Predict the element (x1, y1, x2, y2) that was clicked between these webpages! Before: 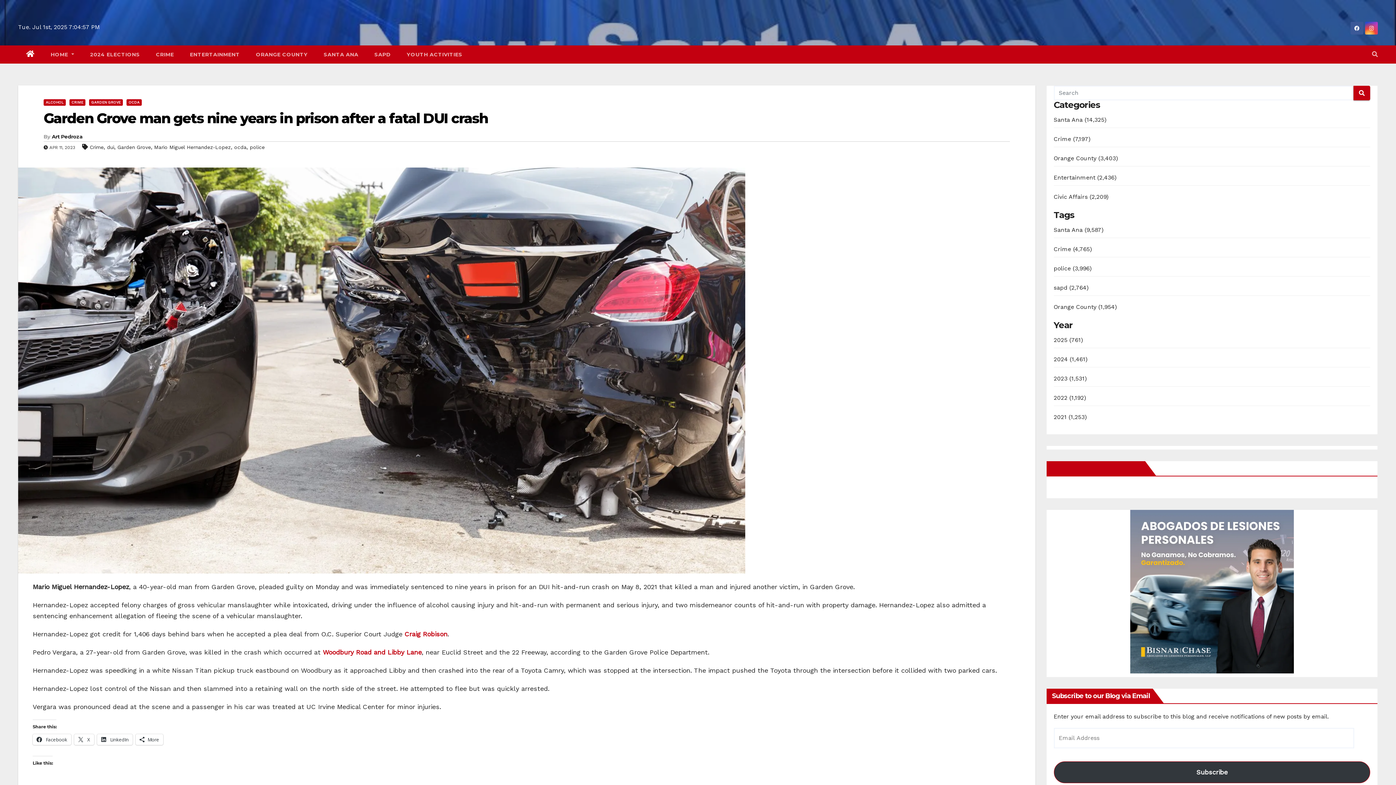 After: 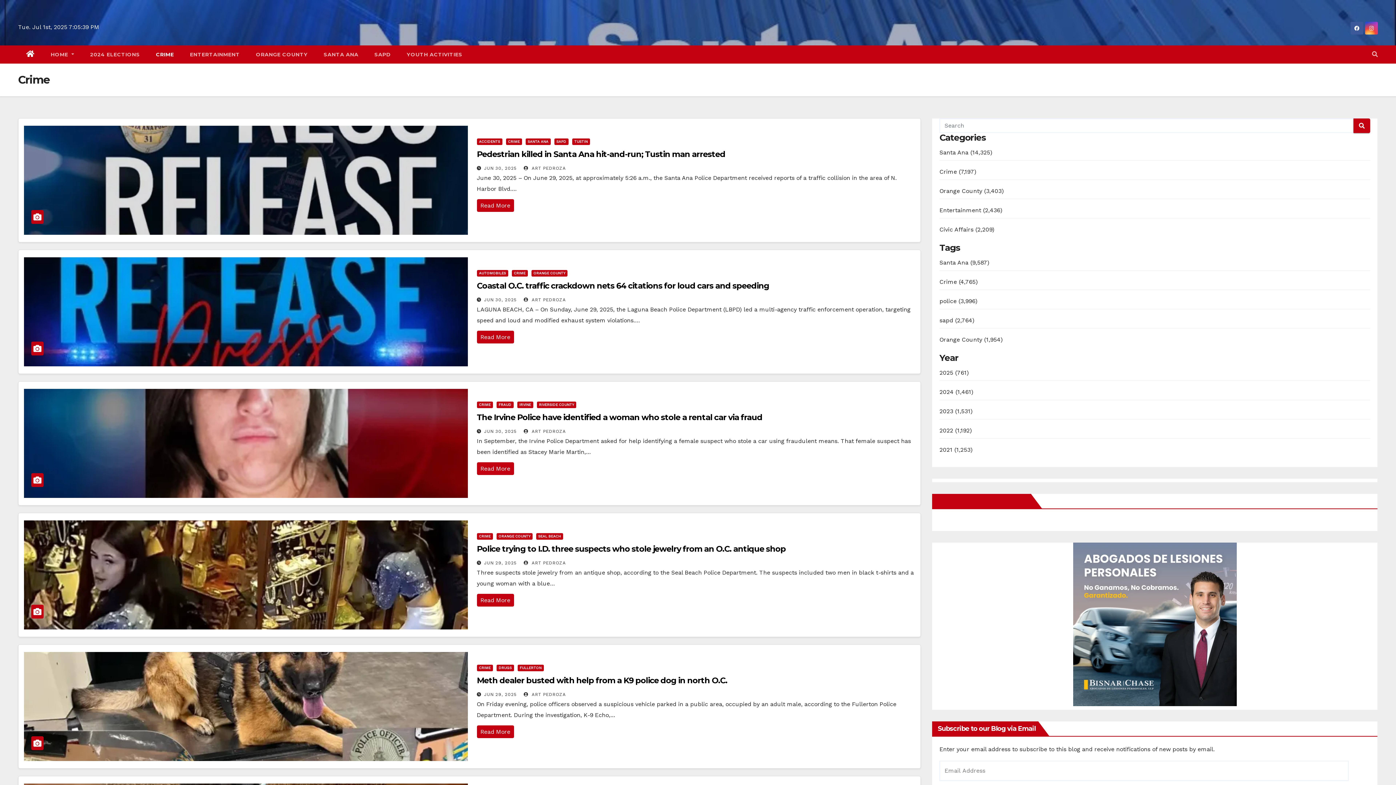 Action: bbox: (147, 45, 181, 63) label: CRIME